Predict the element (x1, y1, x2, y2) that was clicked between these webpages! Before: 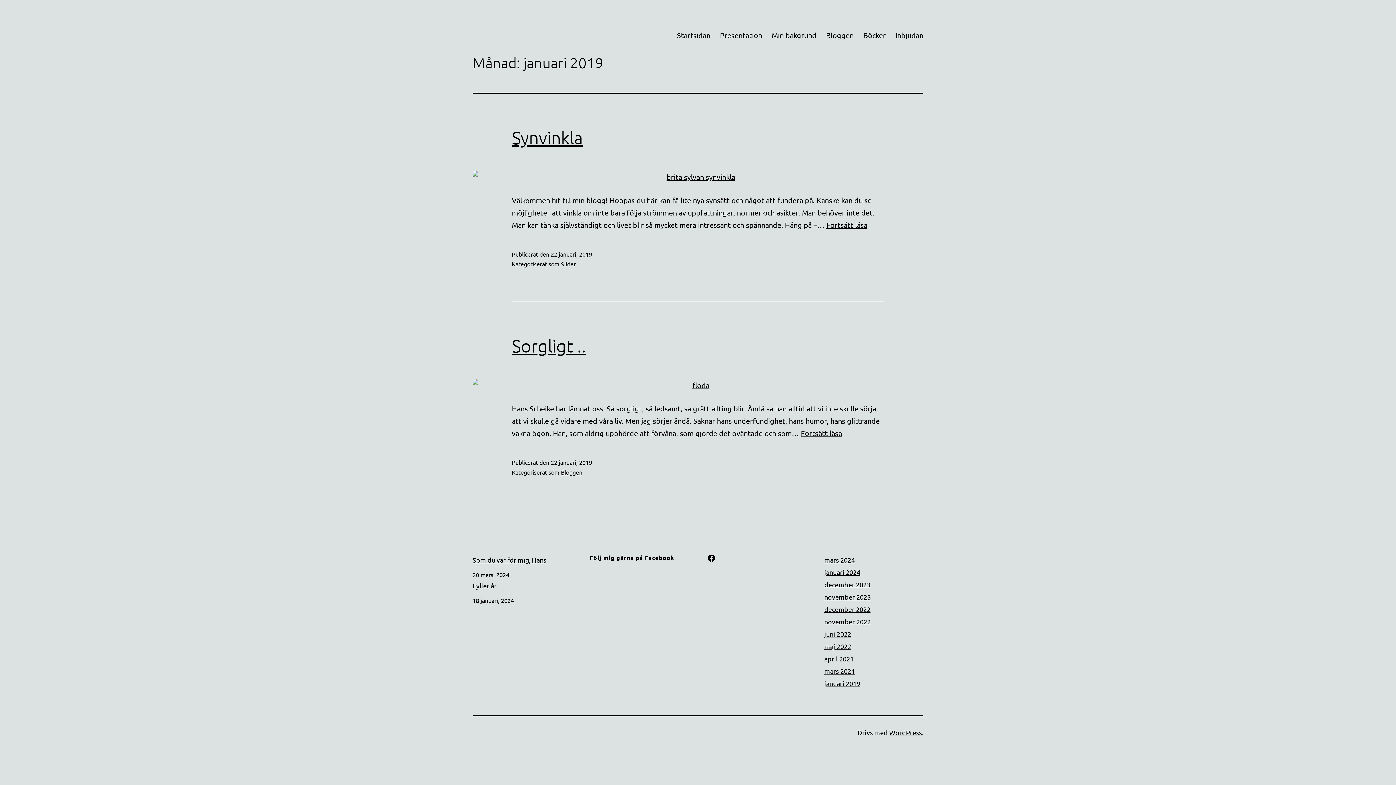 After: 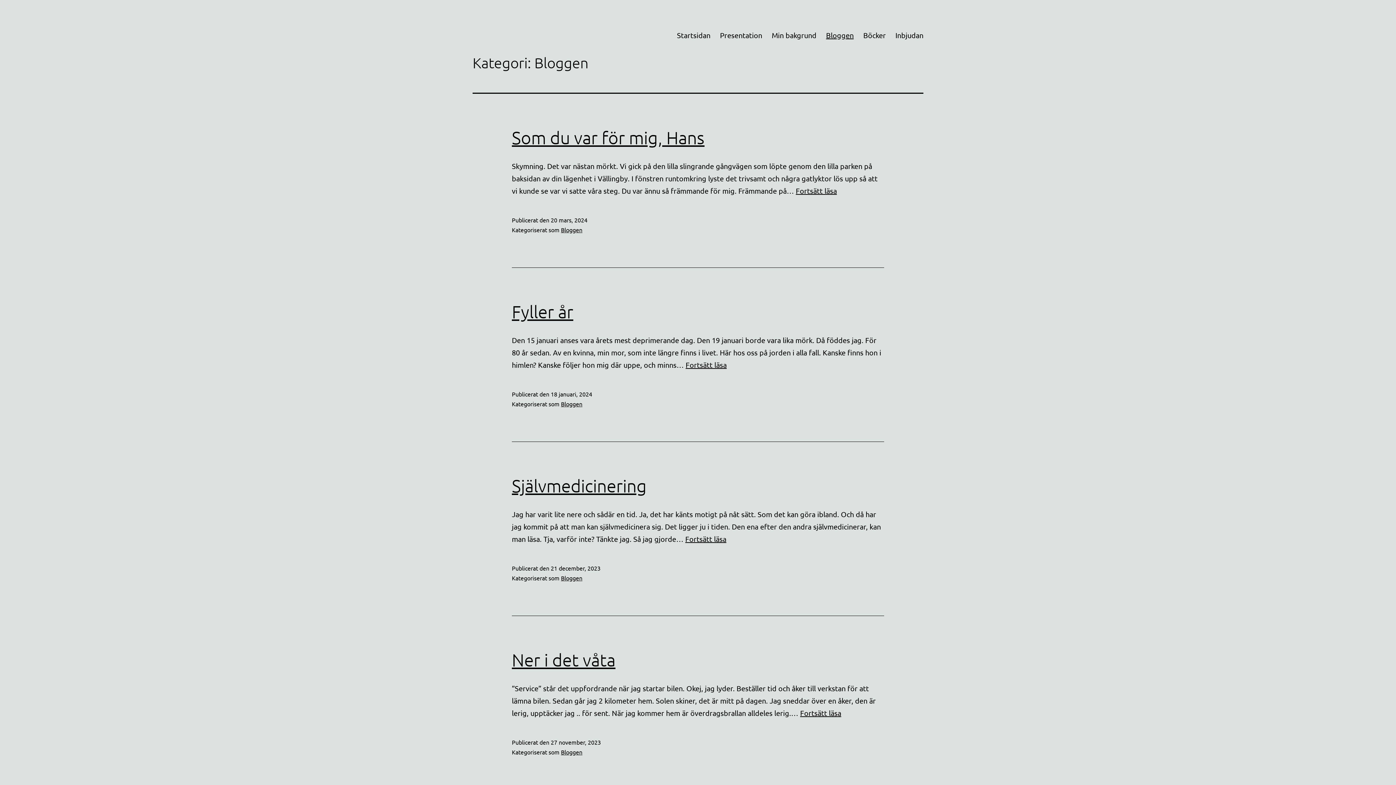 Action: bbox: (821, 26, 858, 44) label: Bloggen